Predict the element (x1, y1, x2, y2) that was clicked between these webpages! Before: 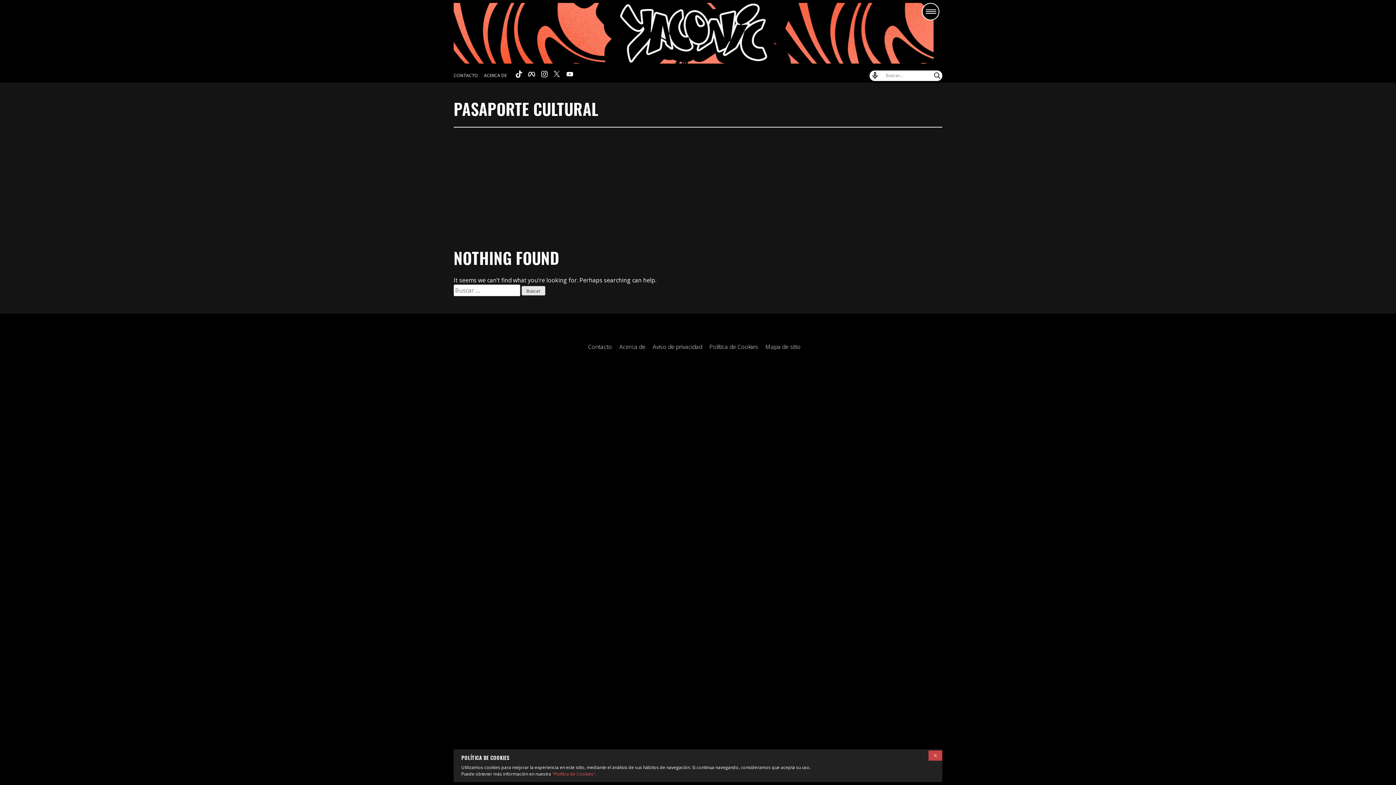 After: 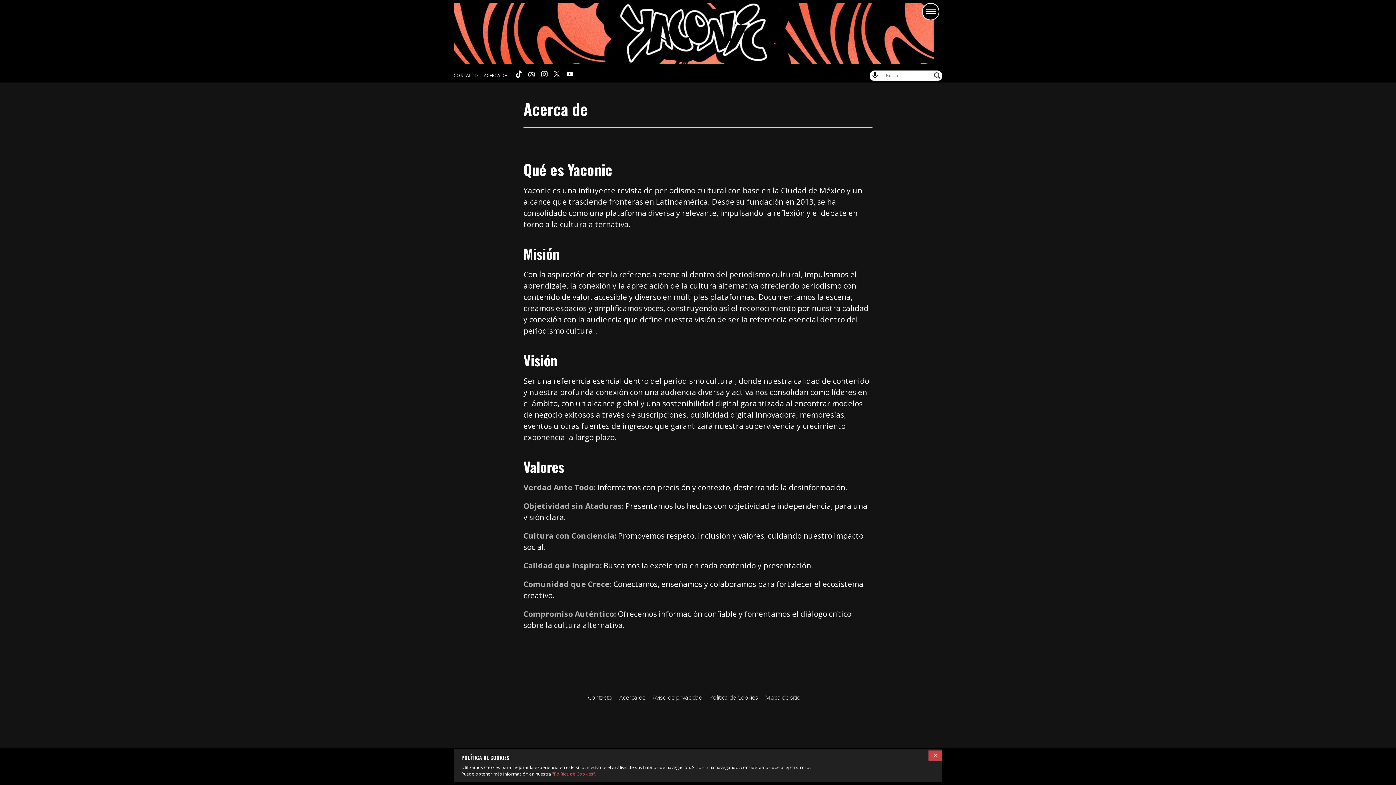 Action: bbox: (619, 342, 645, 350) label: Acerca de